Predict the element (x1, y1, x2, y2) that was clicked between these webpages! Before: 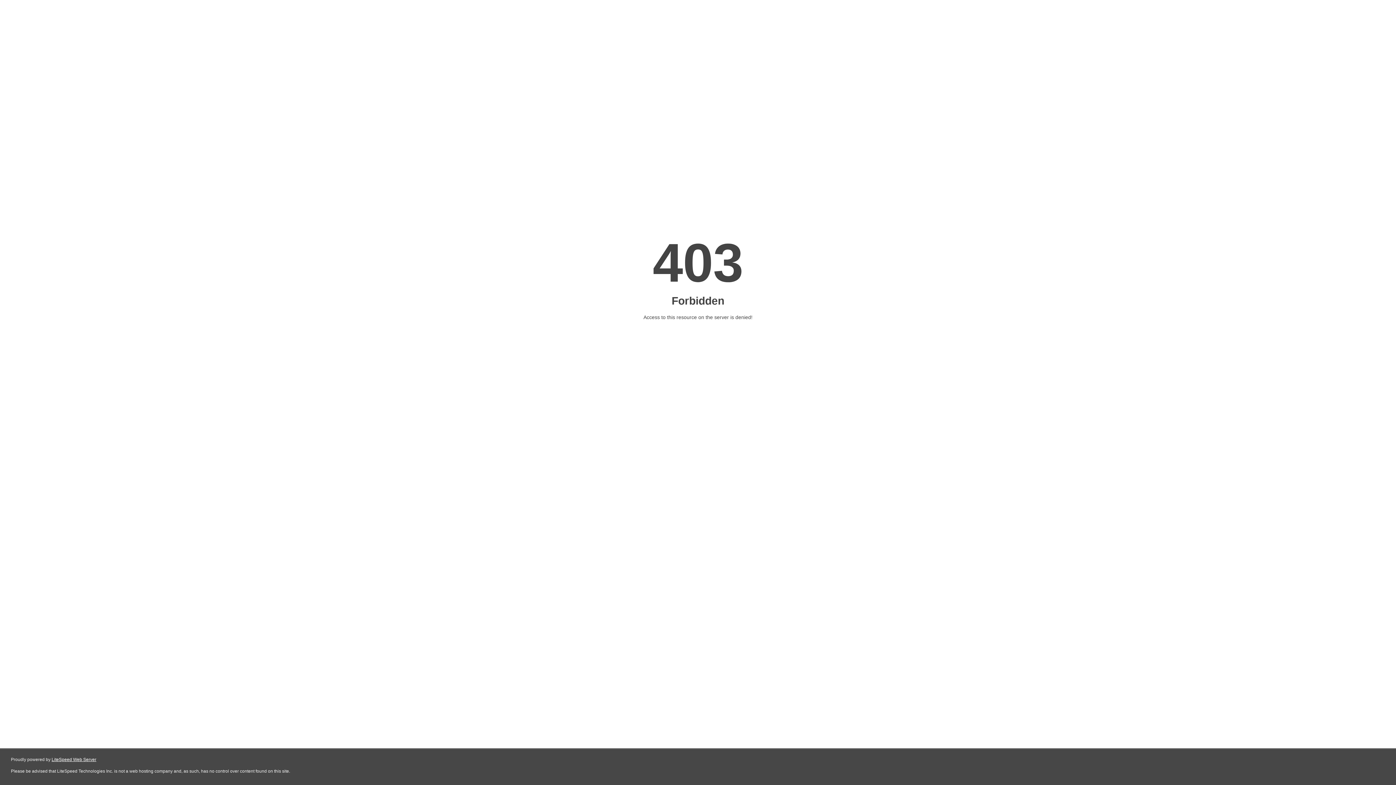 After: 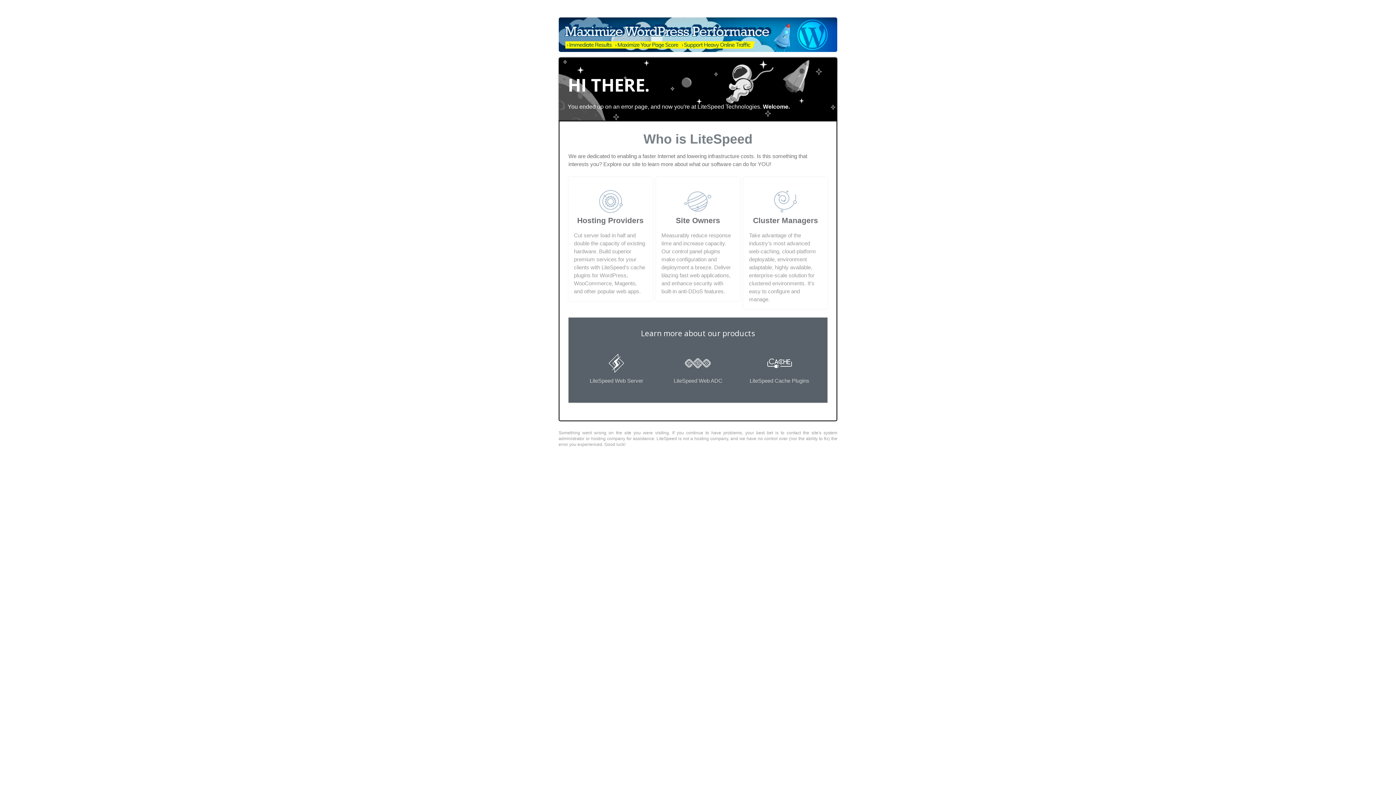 Action: bbox: (51, 757, 96, 762) label: LiteSpeed Web Server